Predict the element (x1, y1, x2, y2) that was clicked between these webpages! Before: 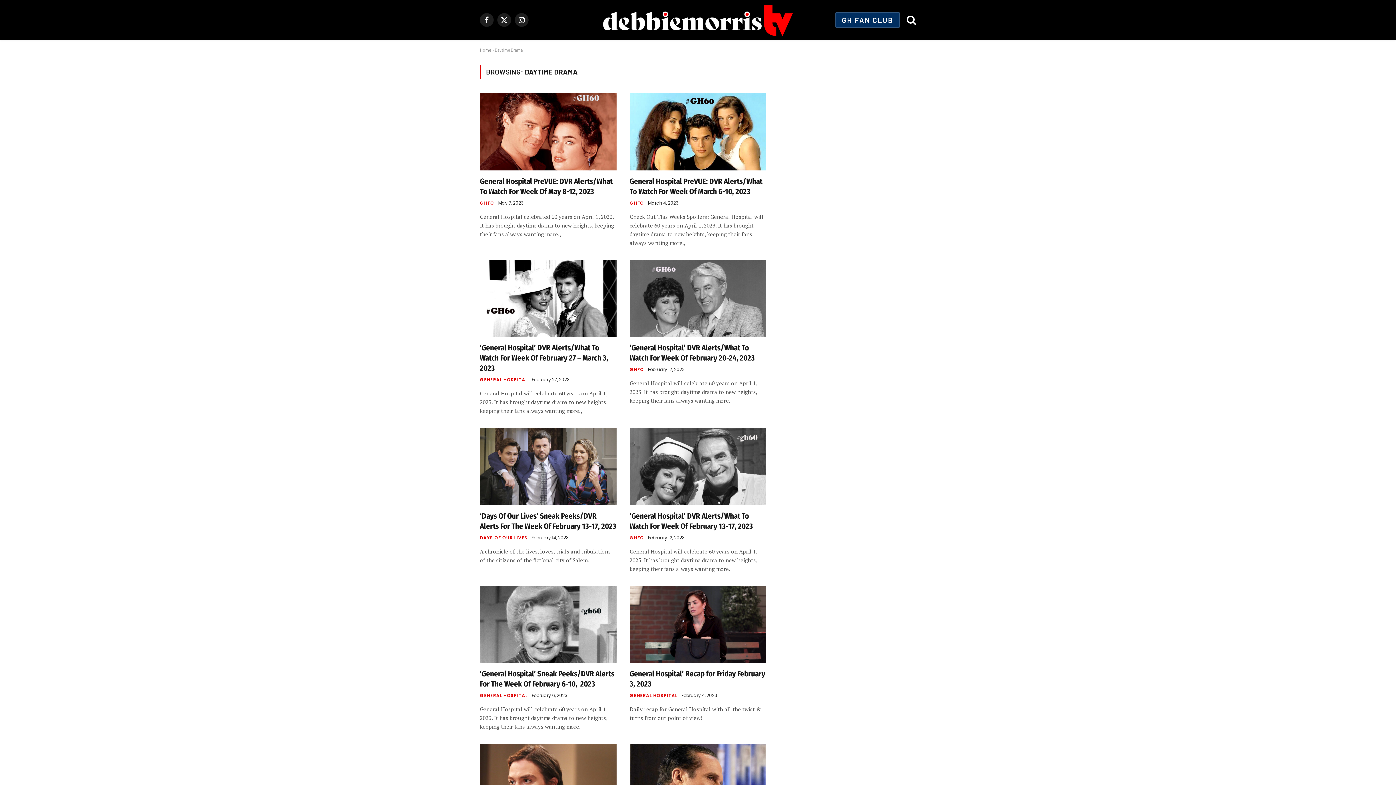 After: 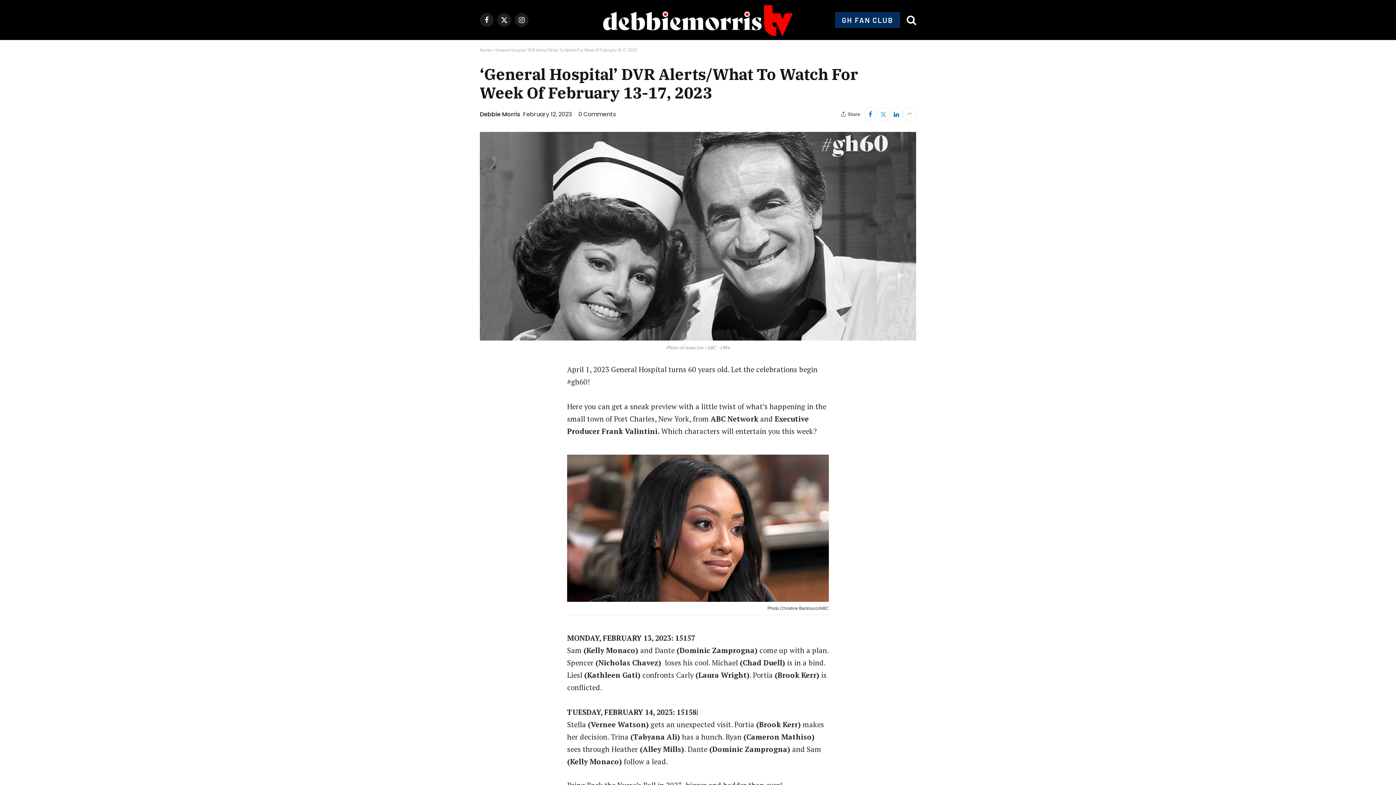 Action: bbox: (629, 511, 766, 531) label: ‘General Hospital’ DVR Alerts/What To Watch For Week Of February 13-17, 2023